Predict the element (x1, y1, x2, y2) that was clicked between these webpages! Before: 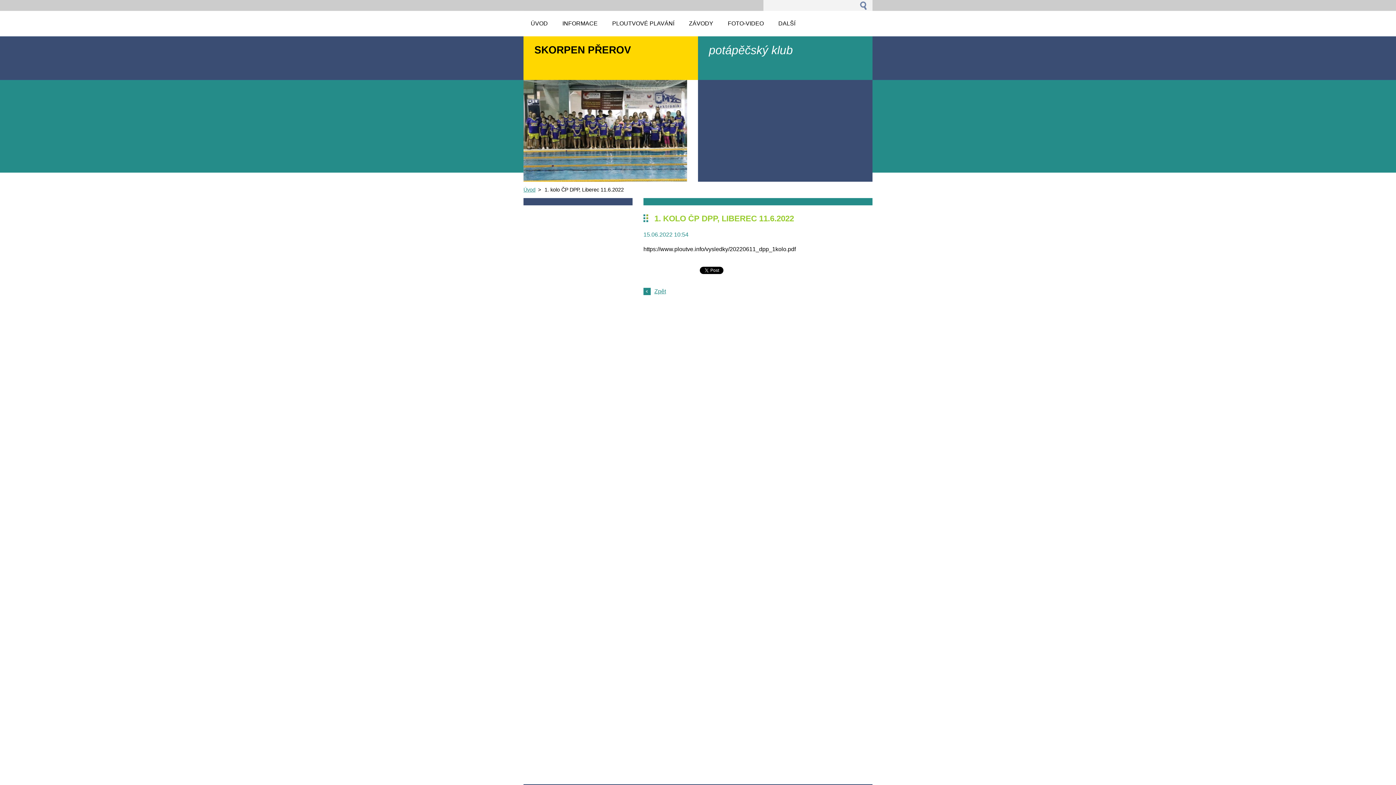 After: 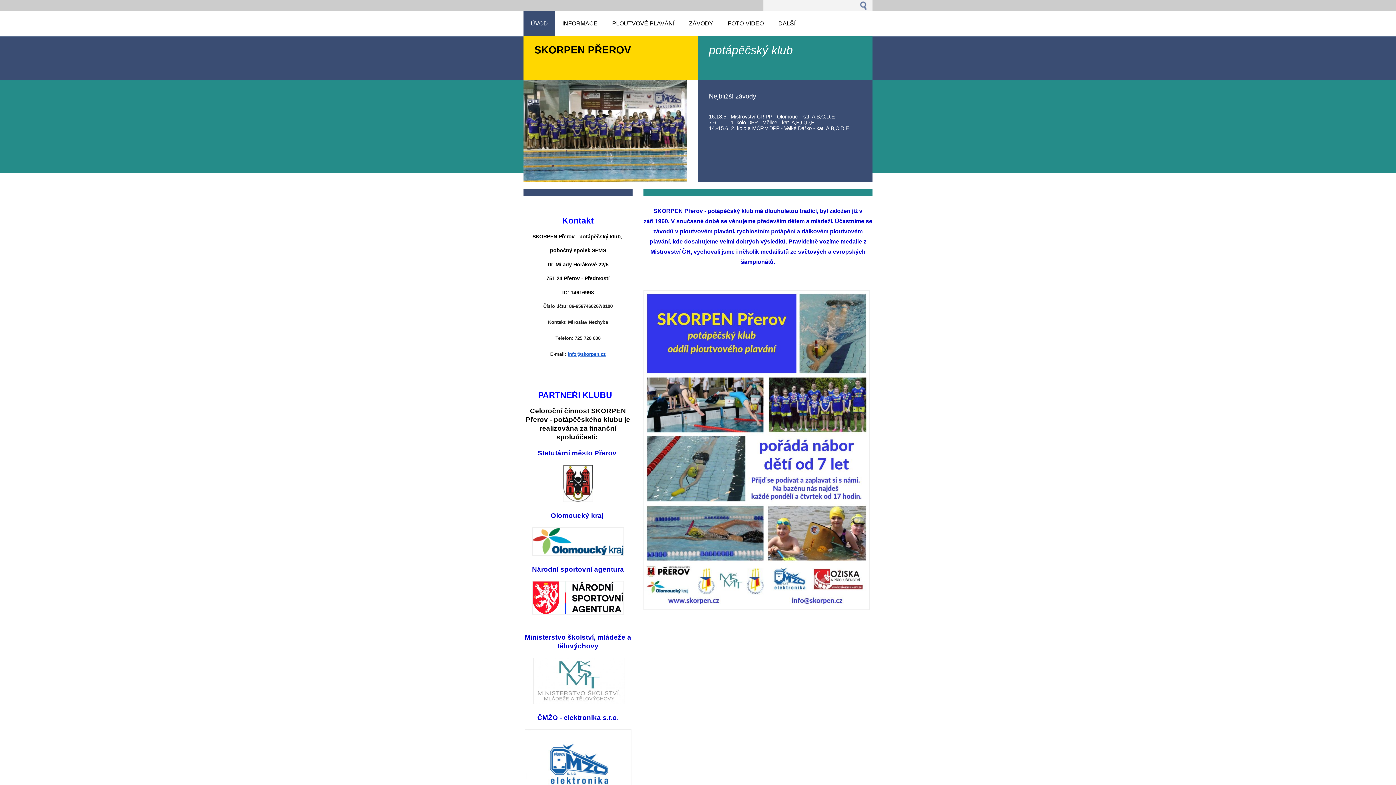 Action: label: ÚVOD bbox: (523, 10, 555, 36)